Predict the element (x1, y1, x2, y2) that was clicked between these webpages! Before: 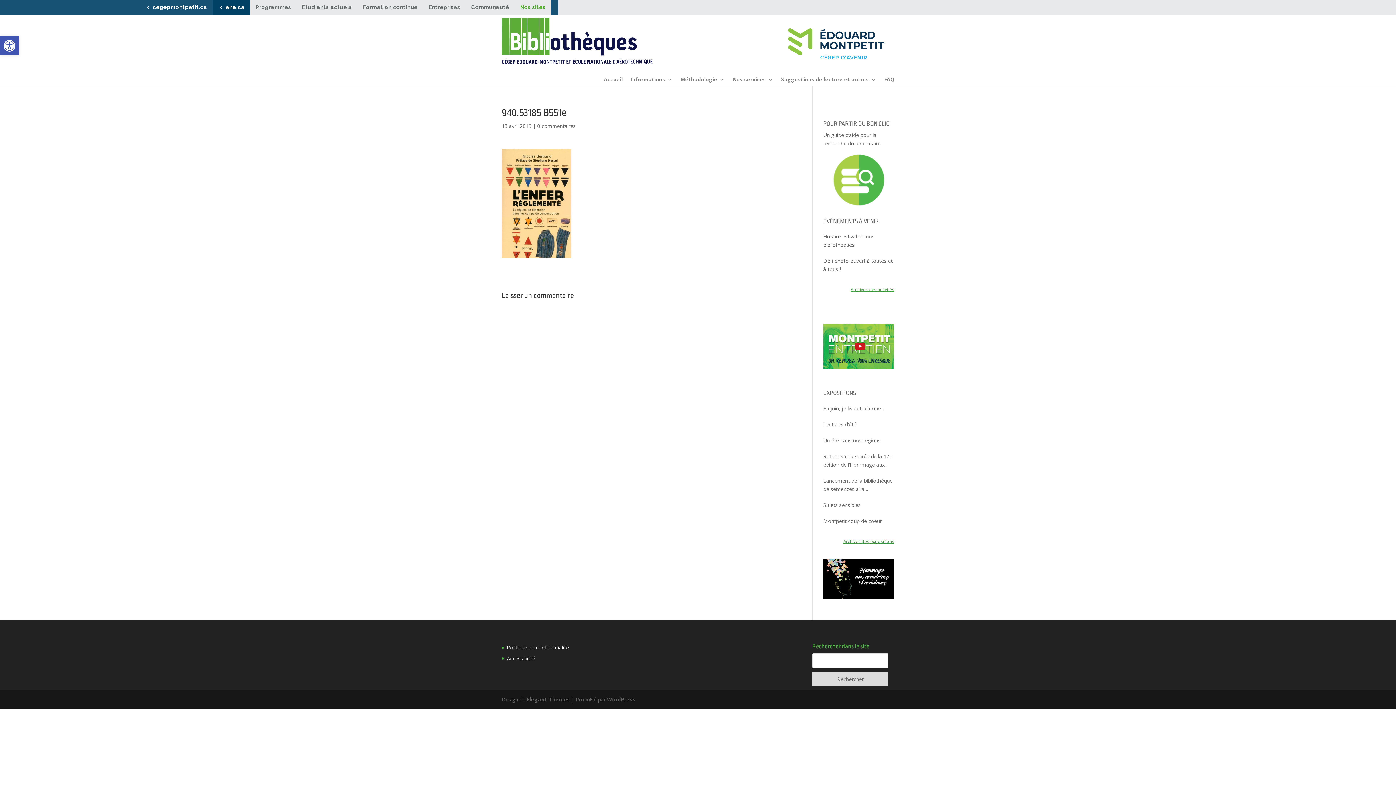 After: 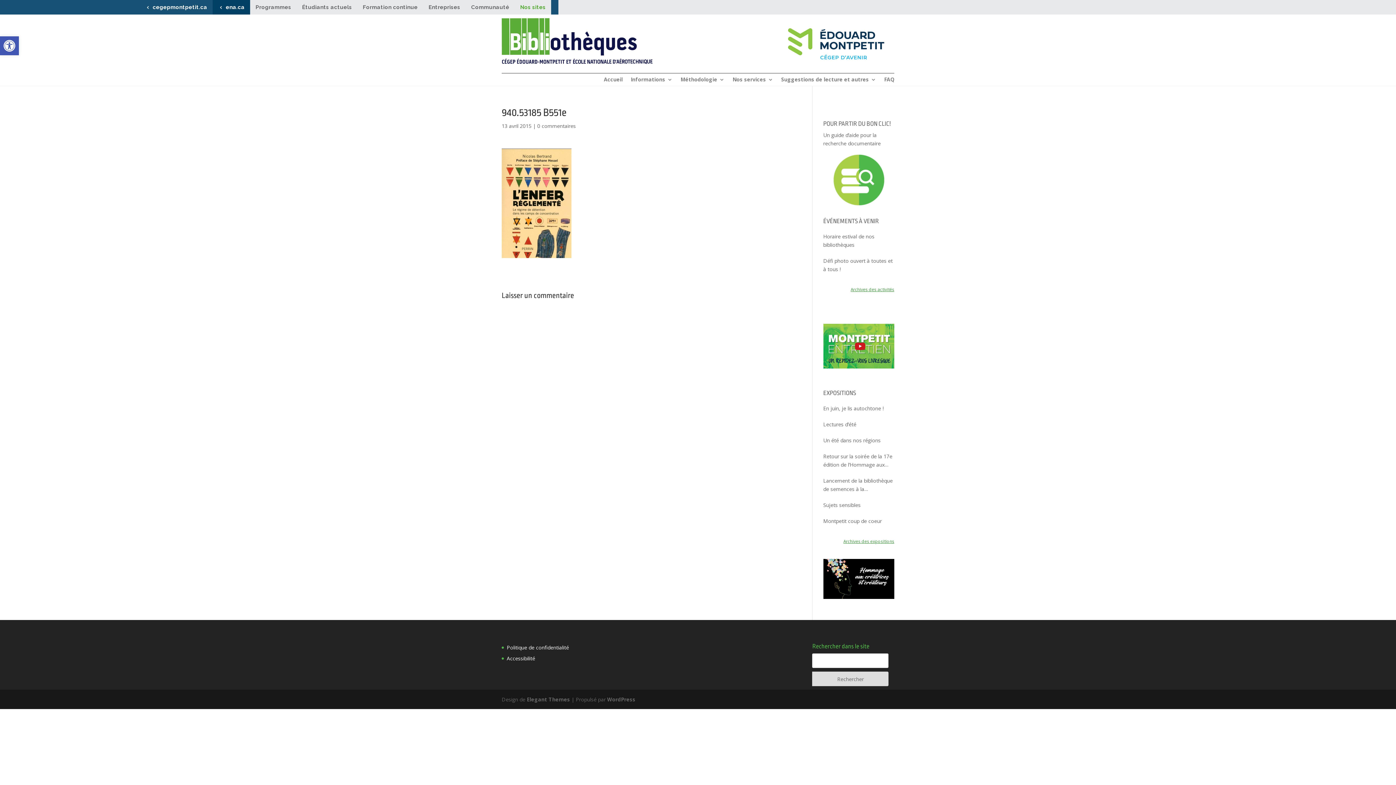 Action: bbox: (778, 63, 894, 70)